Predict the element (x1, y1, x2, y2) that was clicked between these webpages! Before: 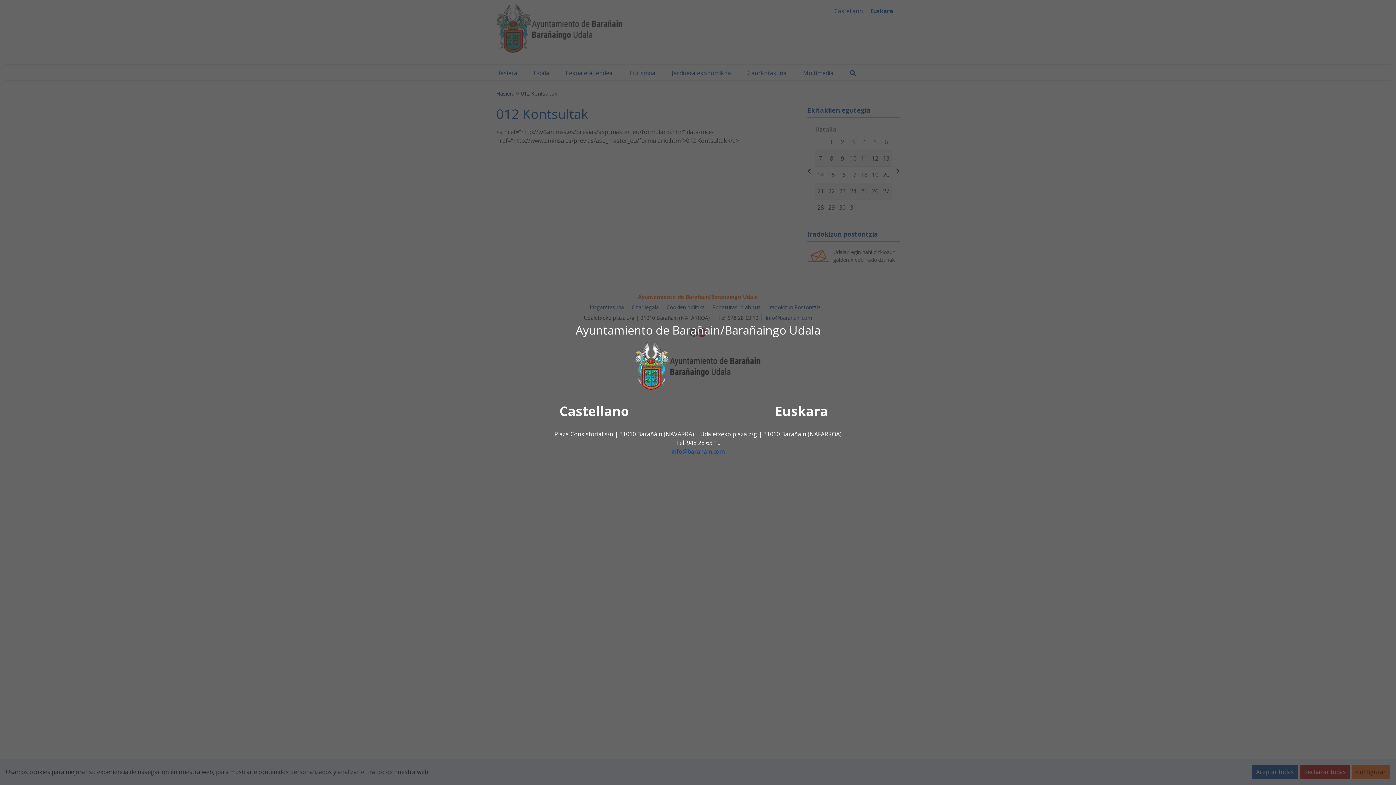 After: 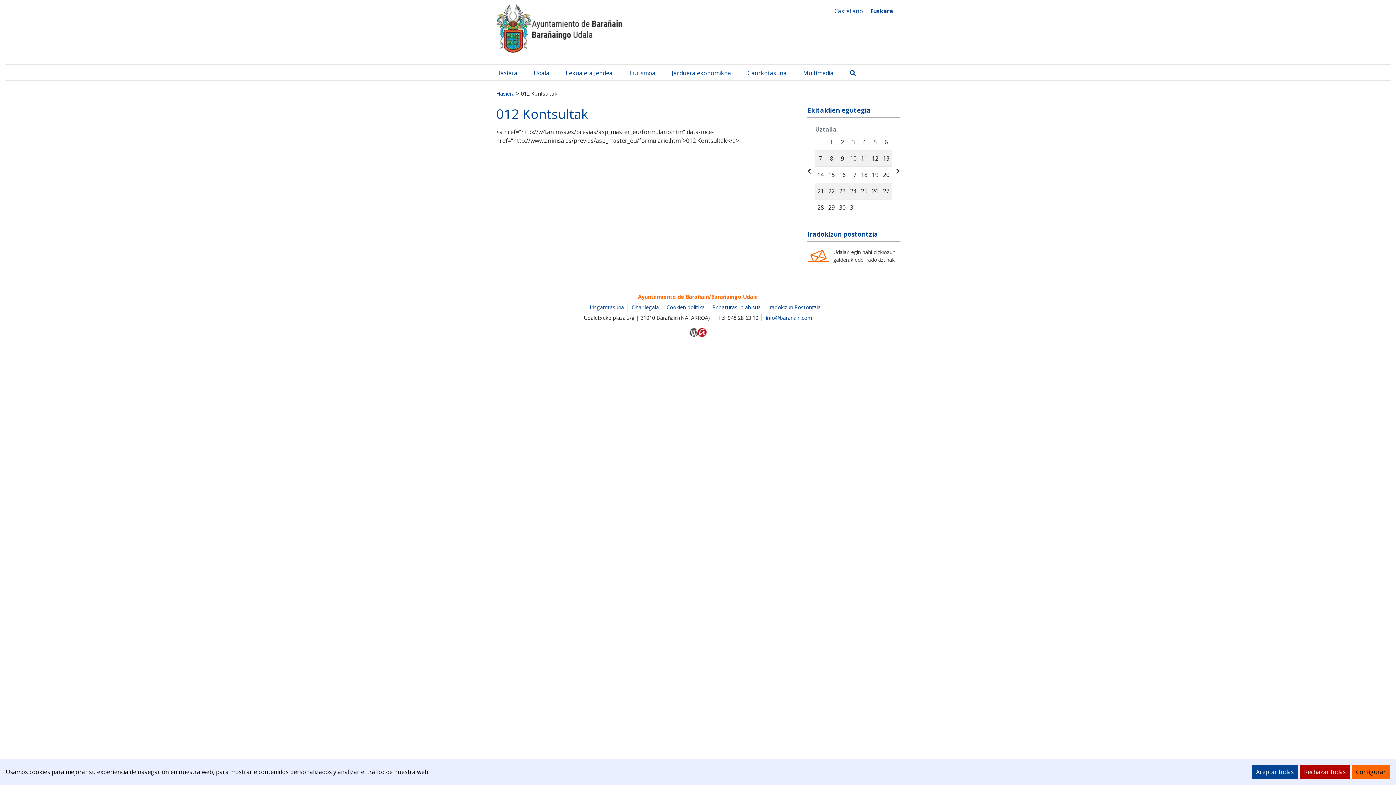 Action: bbox: (559, 402, 629, 420) label: Castellano